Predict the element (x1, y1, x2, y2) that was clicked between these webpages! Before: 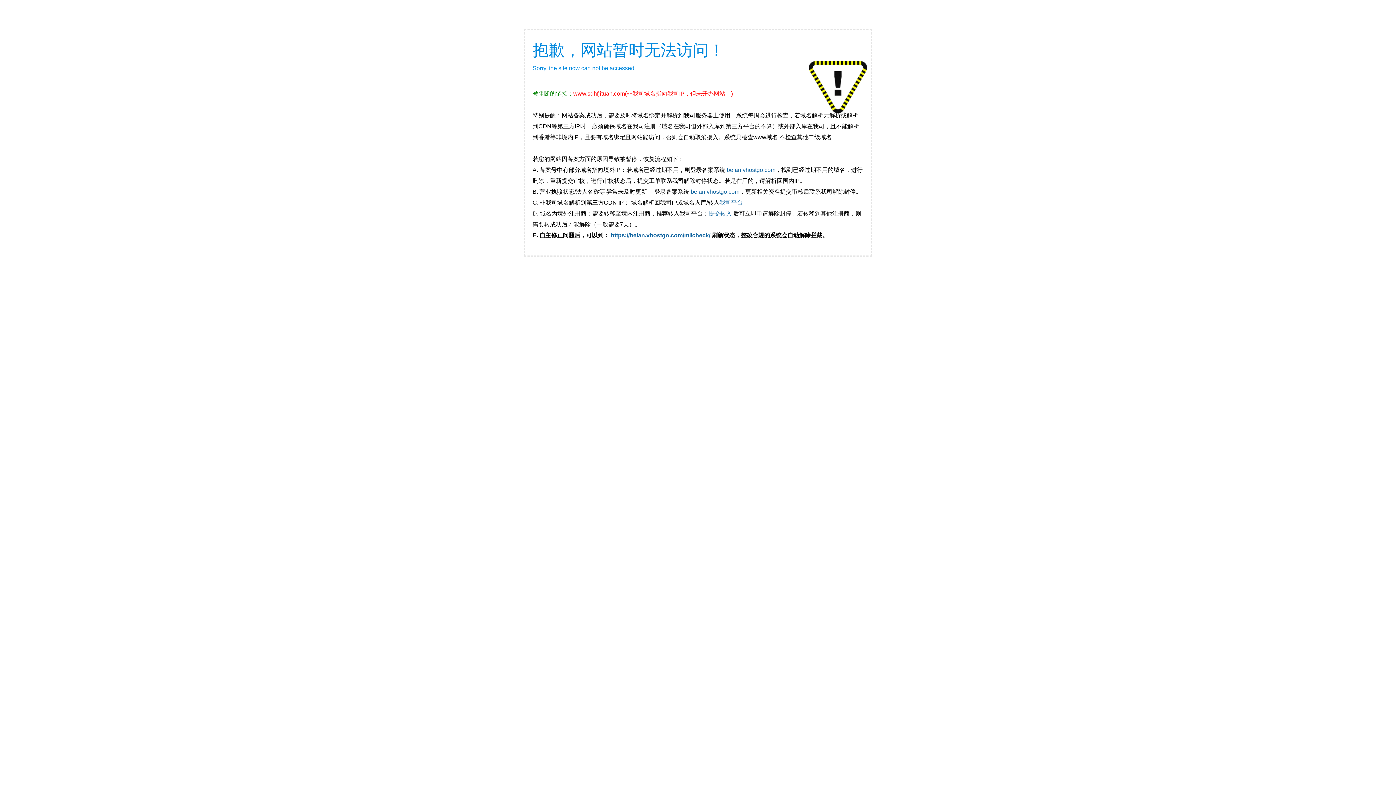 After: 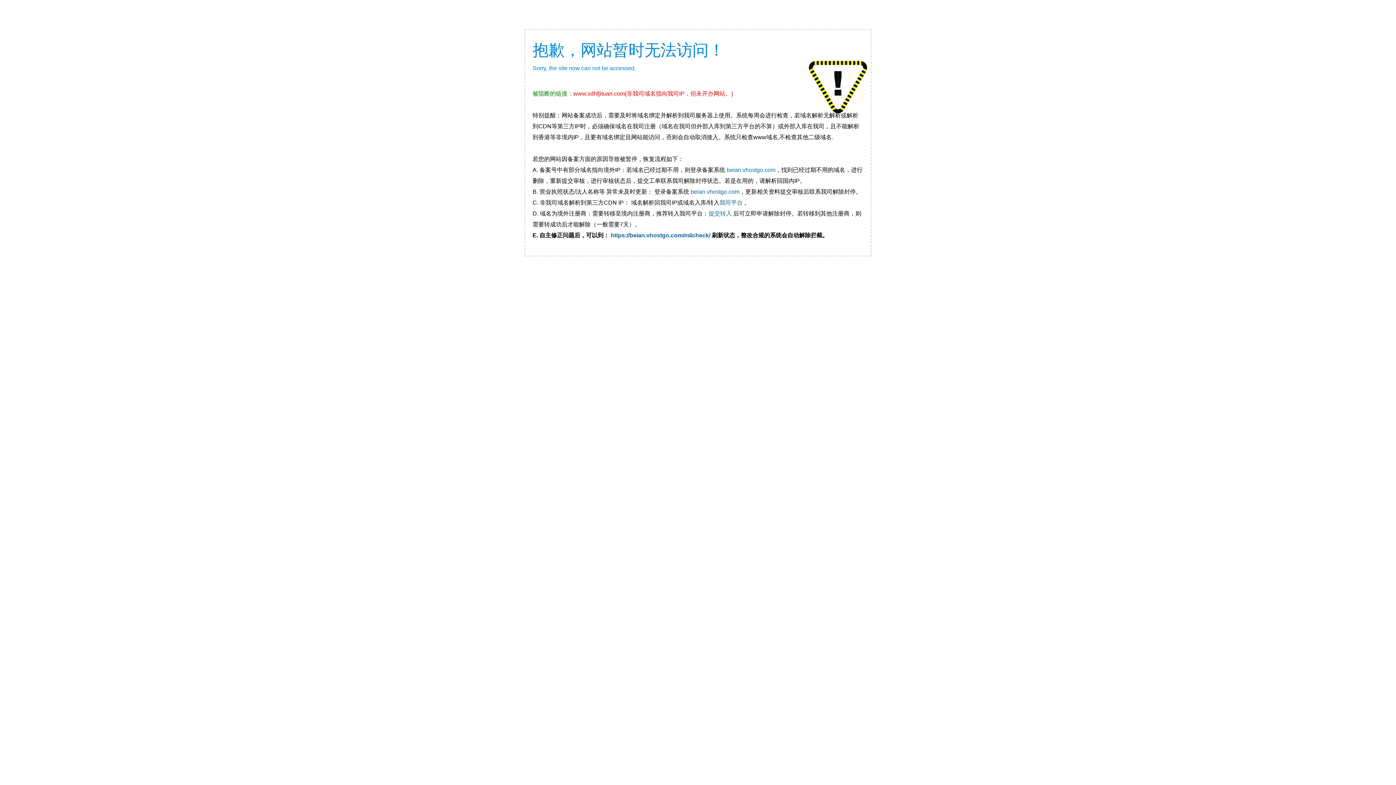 Action: label: beian.vhostgo.com bbox: (726, 166, 775, 173)